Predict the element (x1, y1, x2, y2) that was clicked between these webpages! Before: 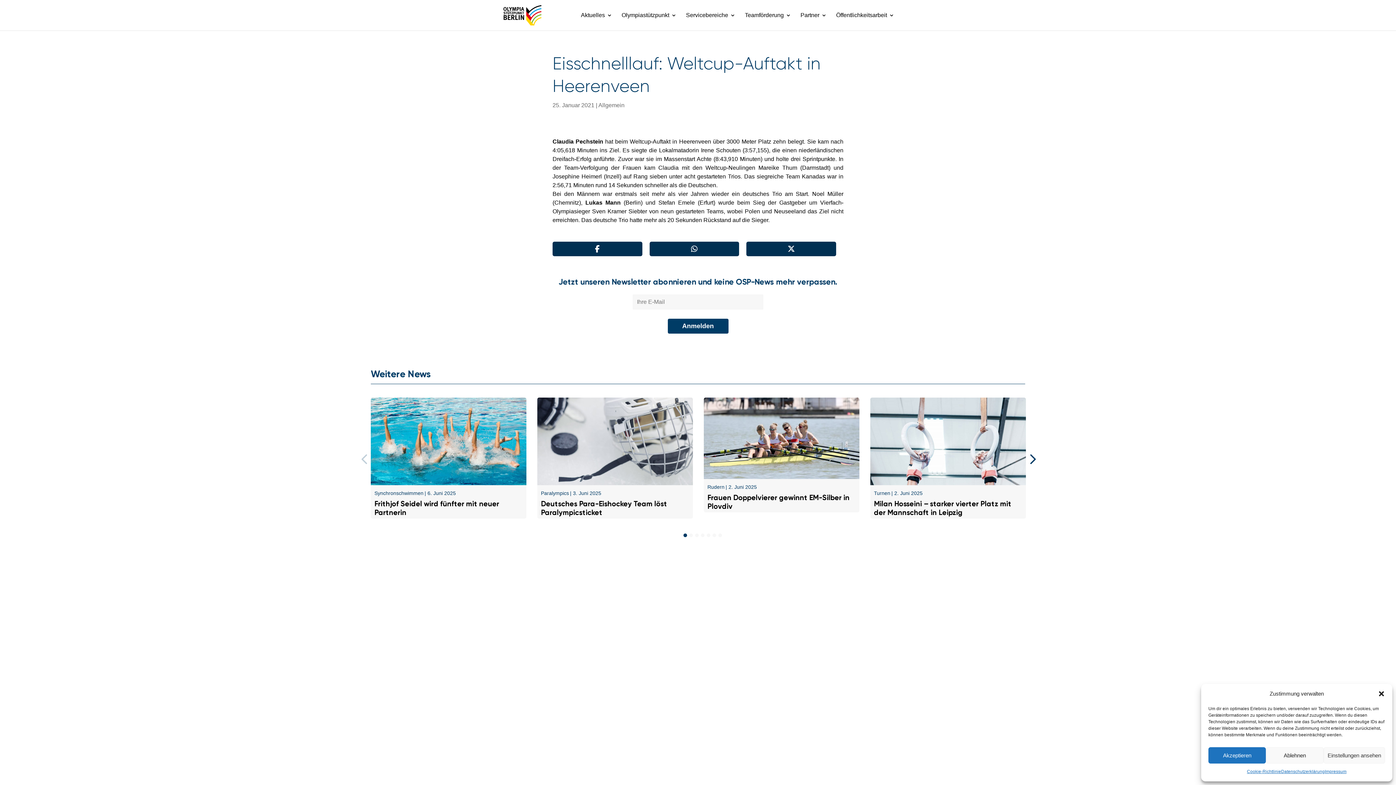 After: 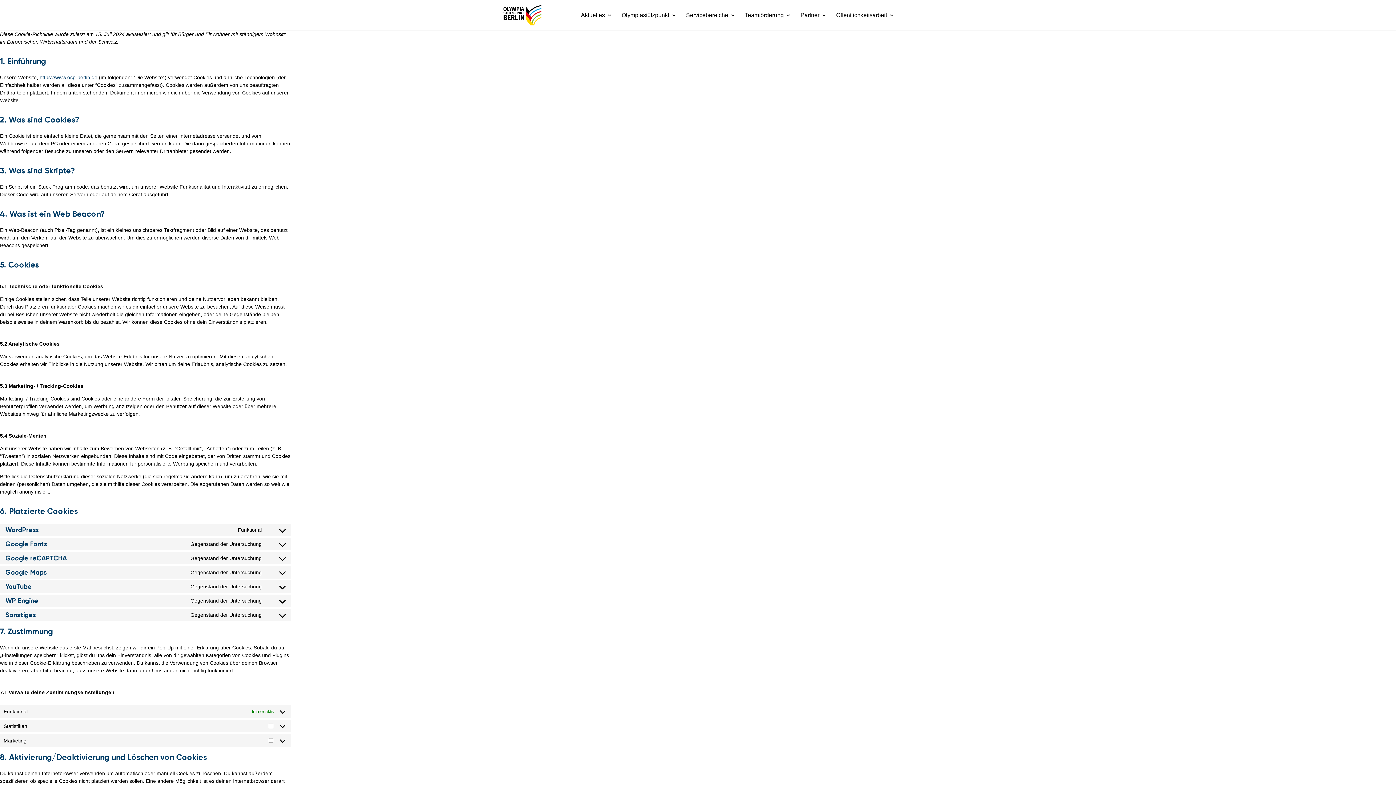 Action: bbox: (769, 570, 830, 578) label: Cookie-Richtlinie (EU)